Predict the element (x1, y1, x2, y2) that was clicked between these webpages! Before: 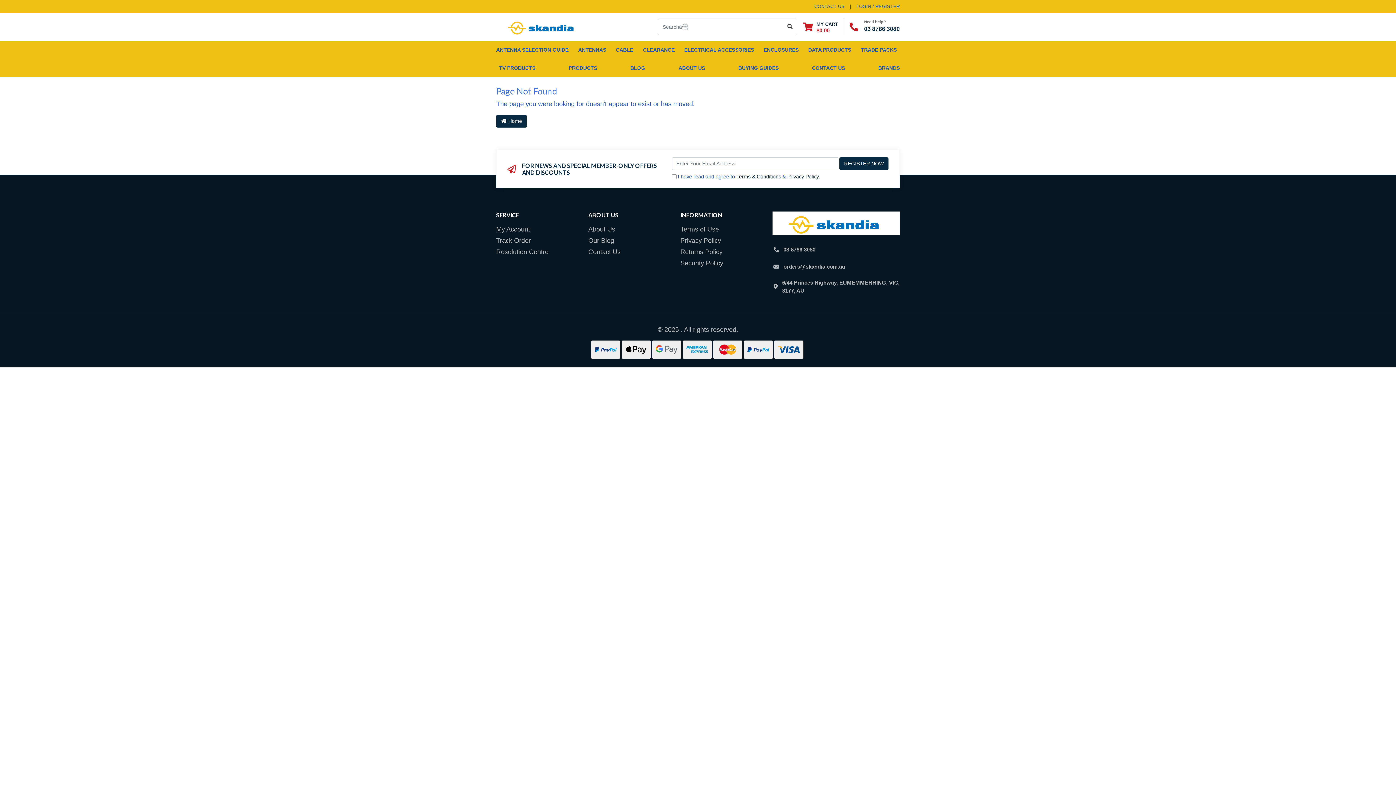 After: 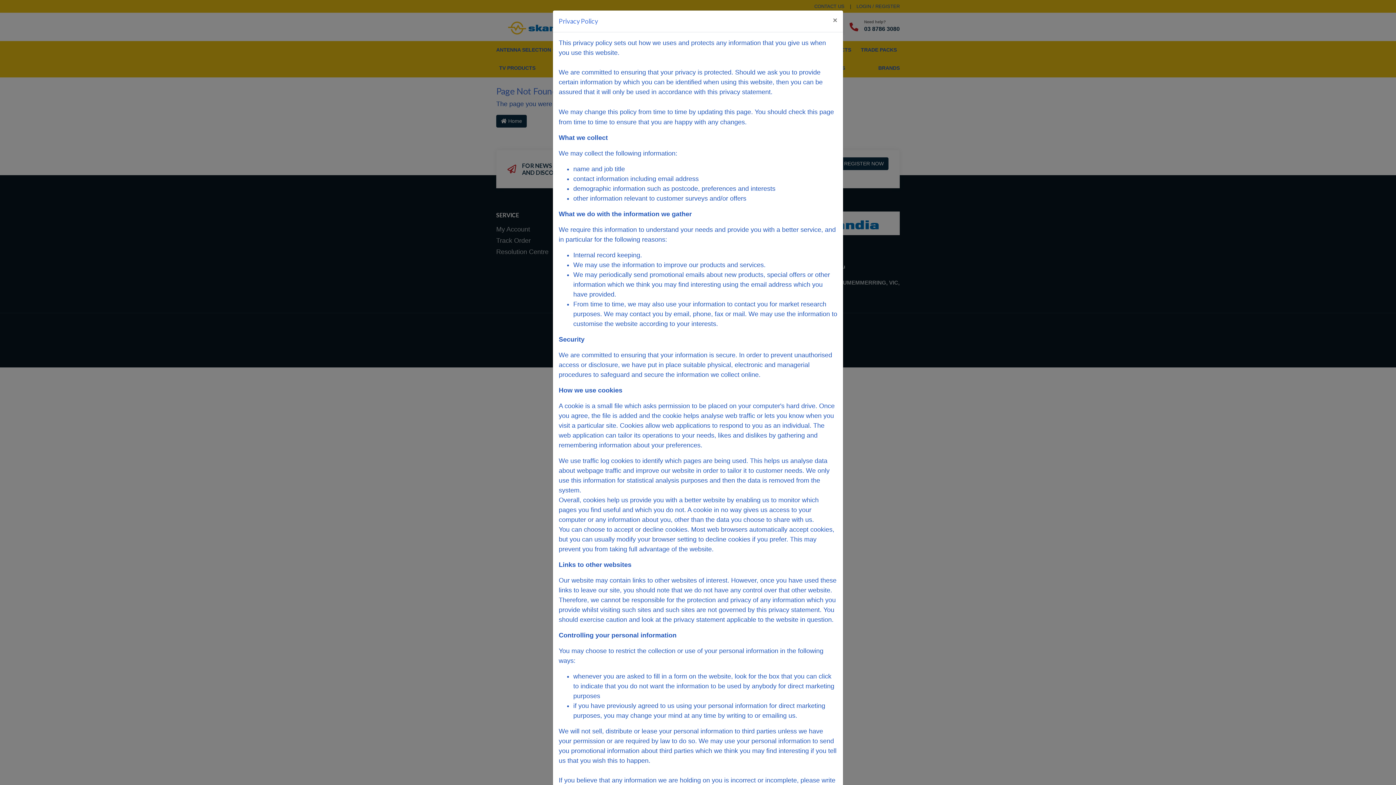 Action: label: Privacy Policy bbox: (787, 173, 819, 180)